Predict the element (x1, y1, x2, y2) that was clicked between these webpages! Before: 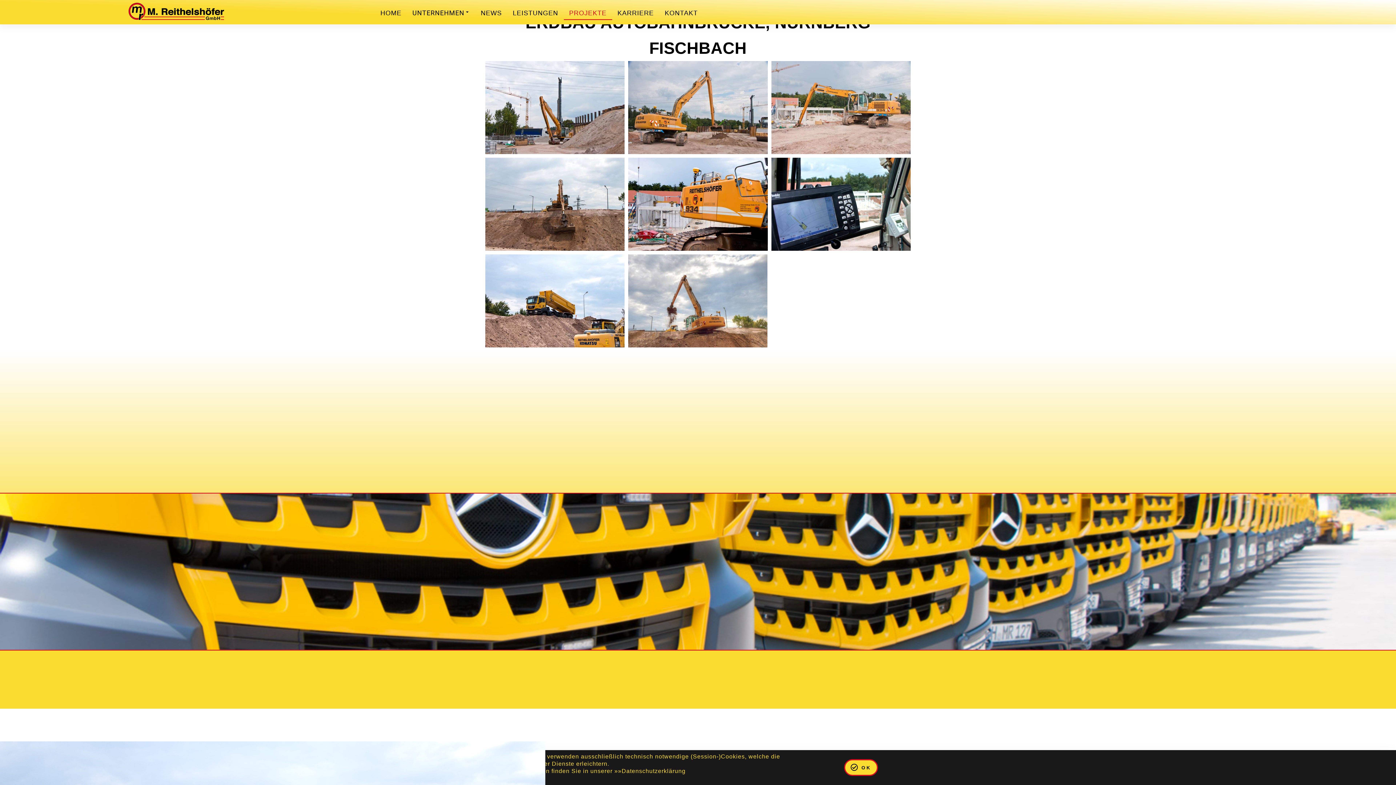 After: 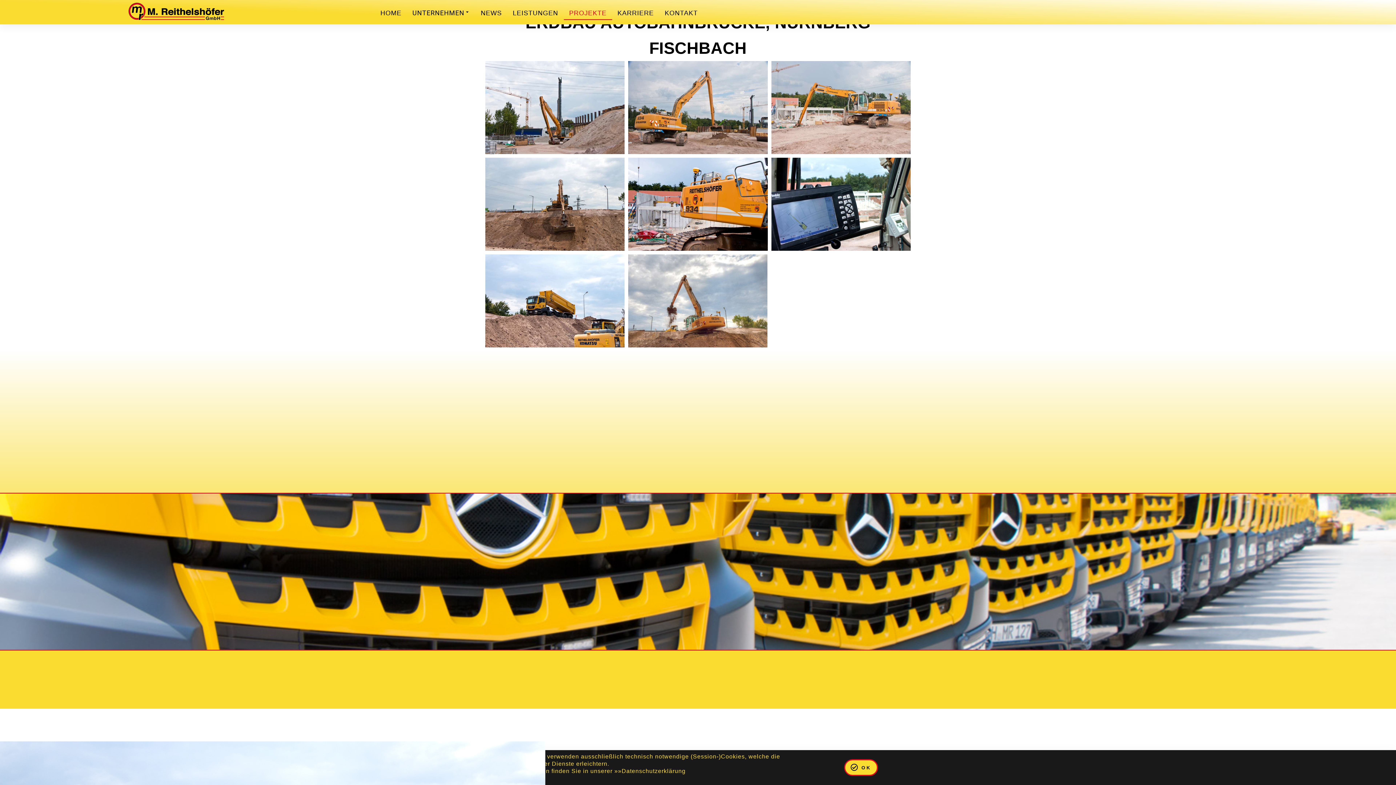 Action: bbox: (832, 681, 848, 697)